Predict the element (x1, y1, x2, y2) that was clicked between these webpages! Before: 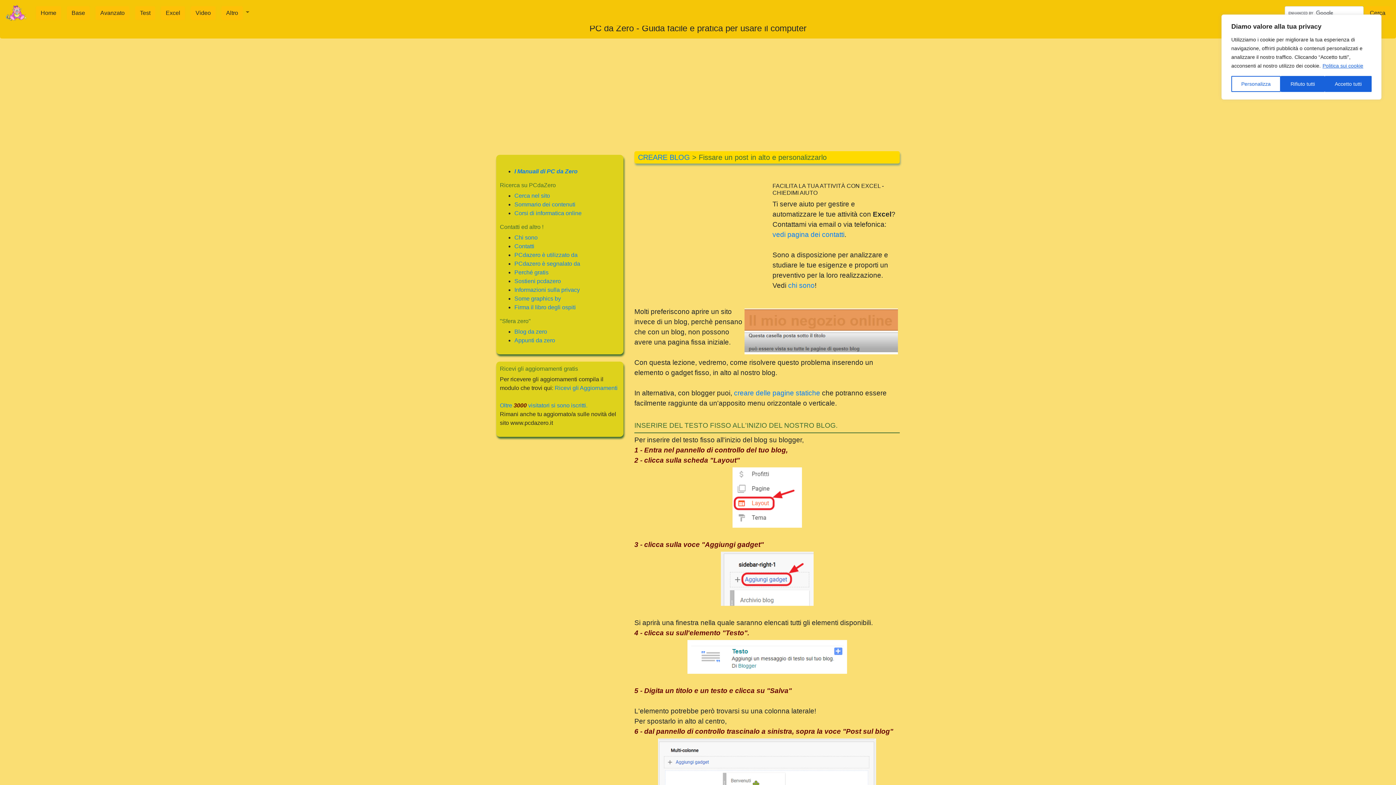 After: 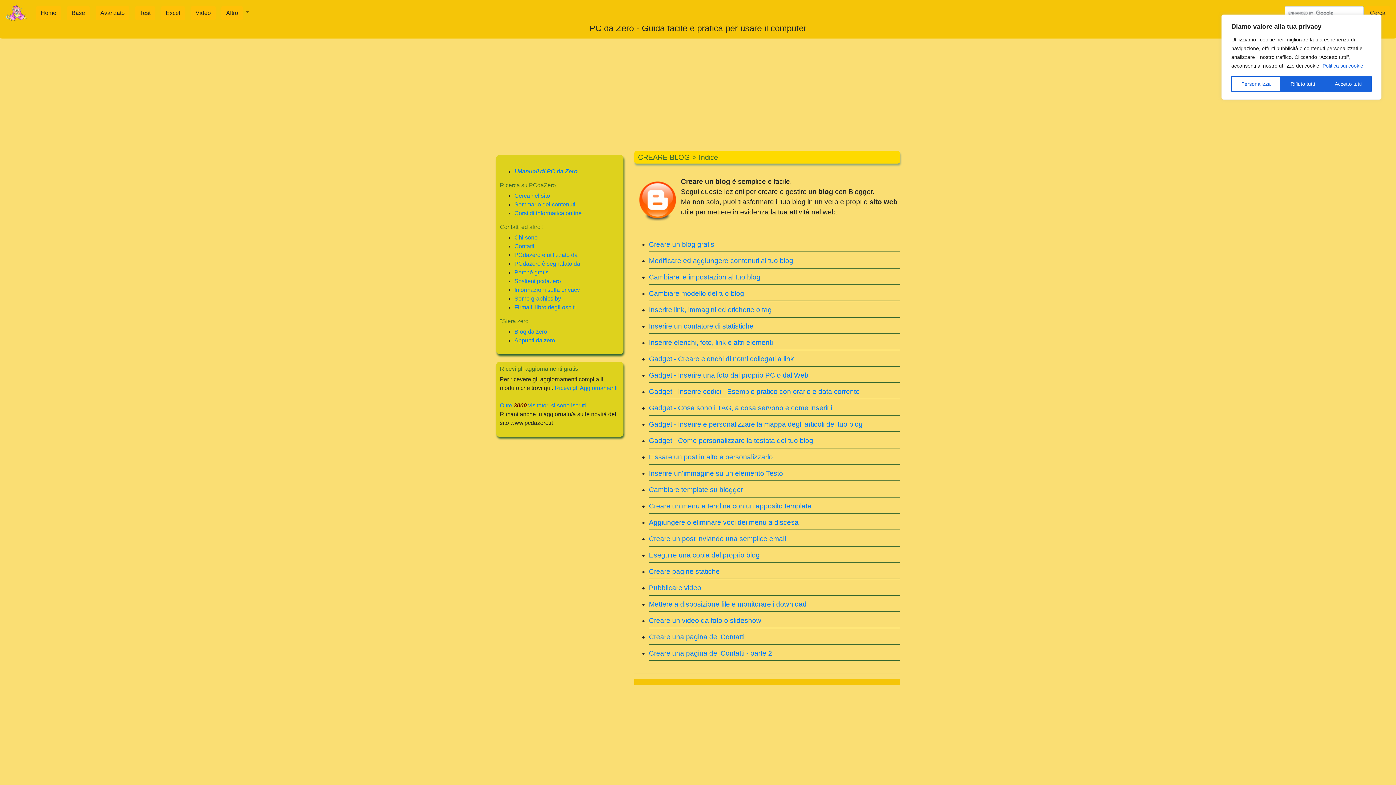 Action: label: CREARE BLOG  bbox: (638, 153, 692, 161)